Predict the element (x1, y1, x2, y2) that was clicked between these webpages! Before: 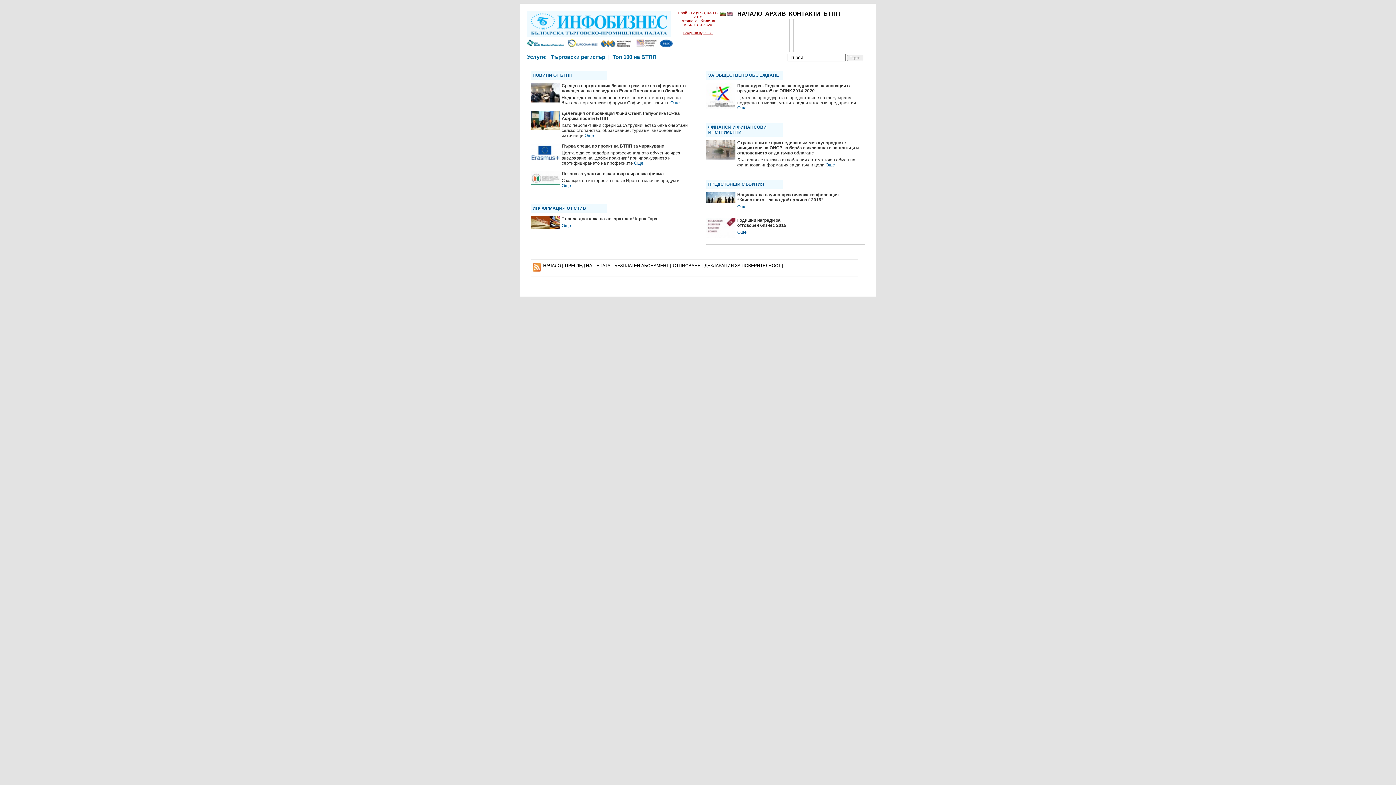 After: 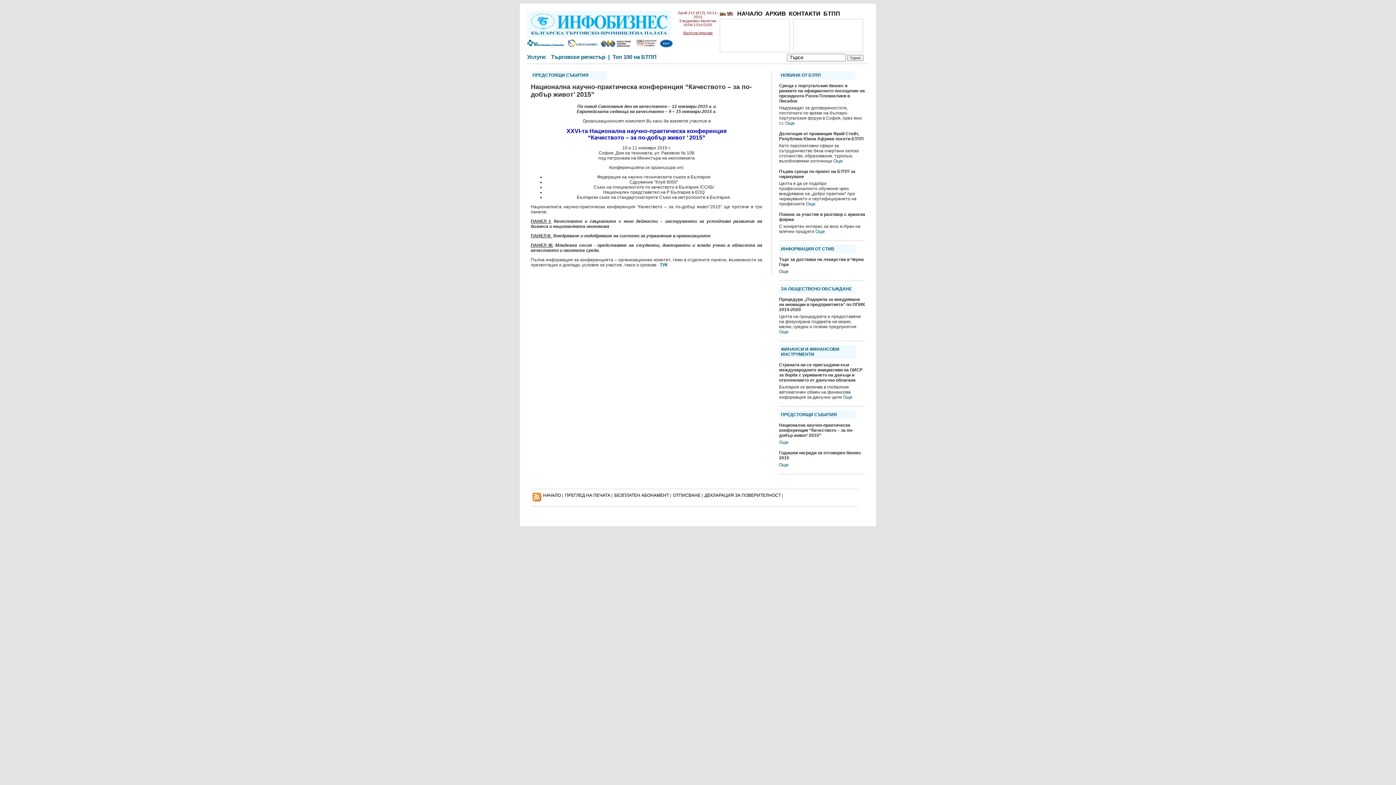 Action: bbox: (737, 204, 746, 209) label: Още